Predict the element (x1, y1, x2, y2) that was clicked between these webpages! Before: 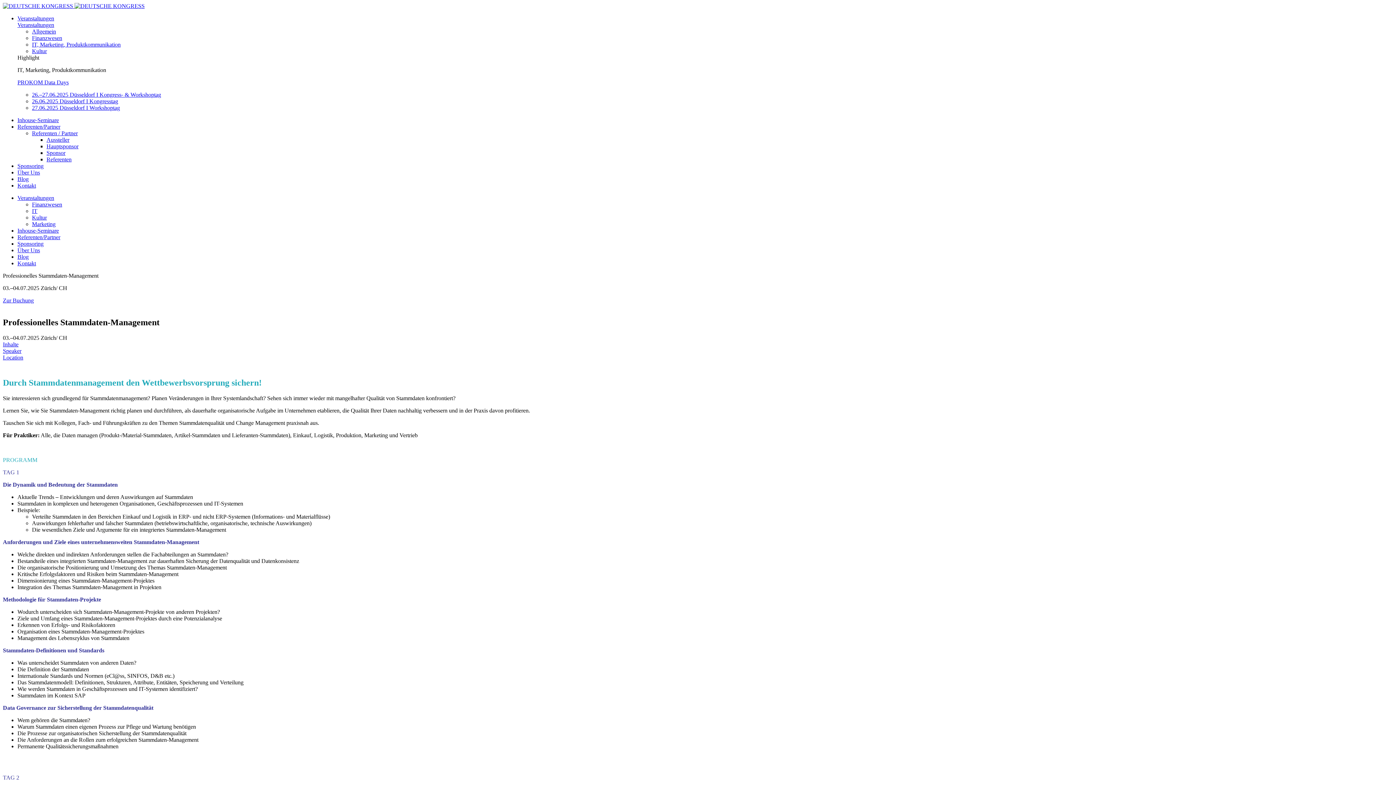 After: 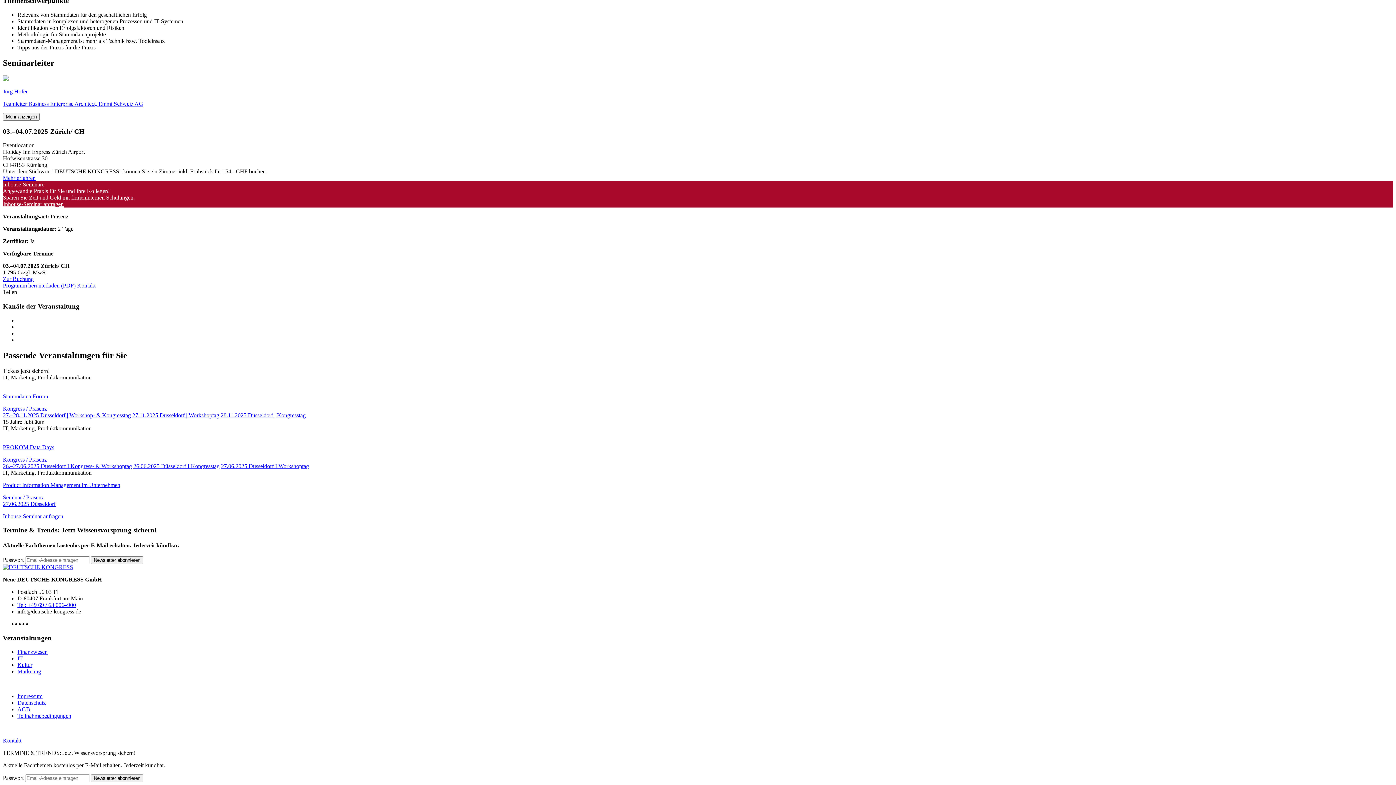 Action: bbox: (2, 354, 23, 360) label: Location